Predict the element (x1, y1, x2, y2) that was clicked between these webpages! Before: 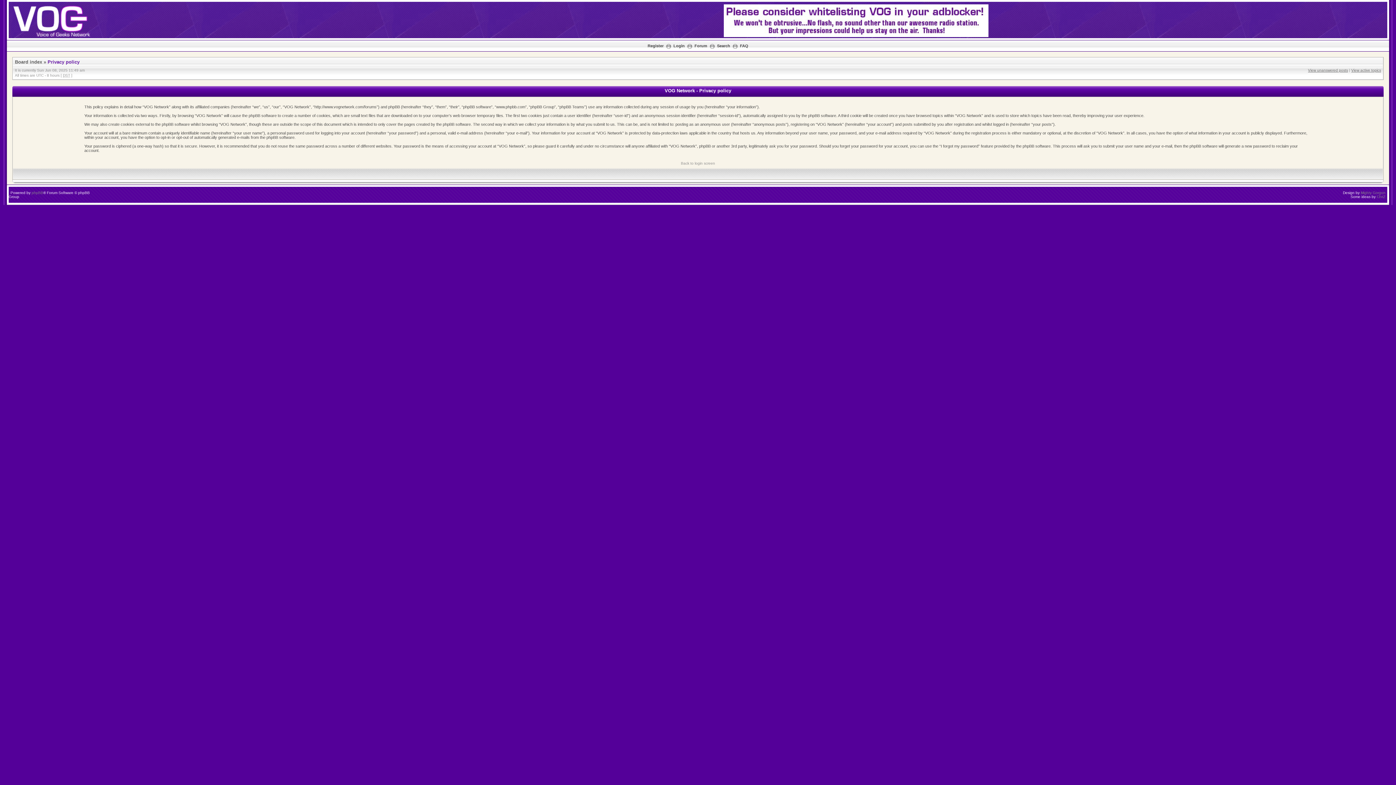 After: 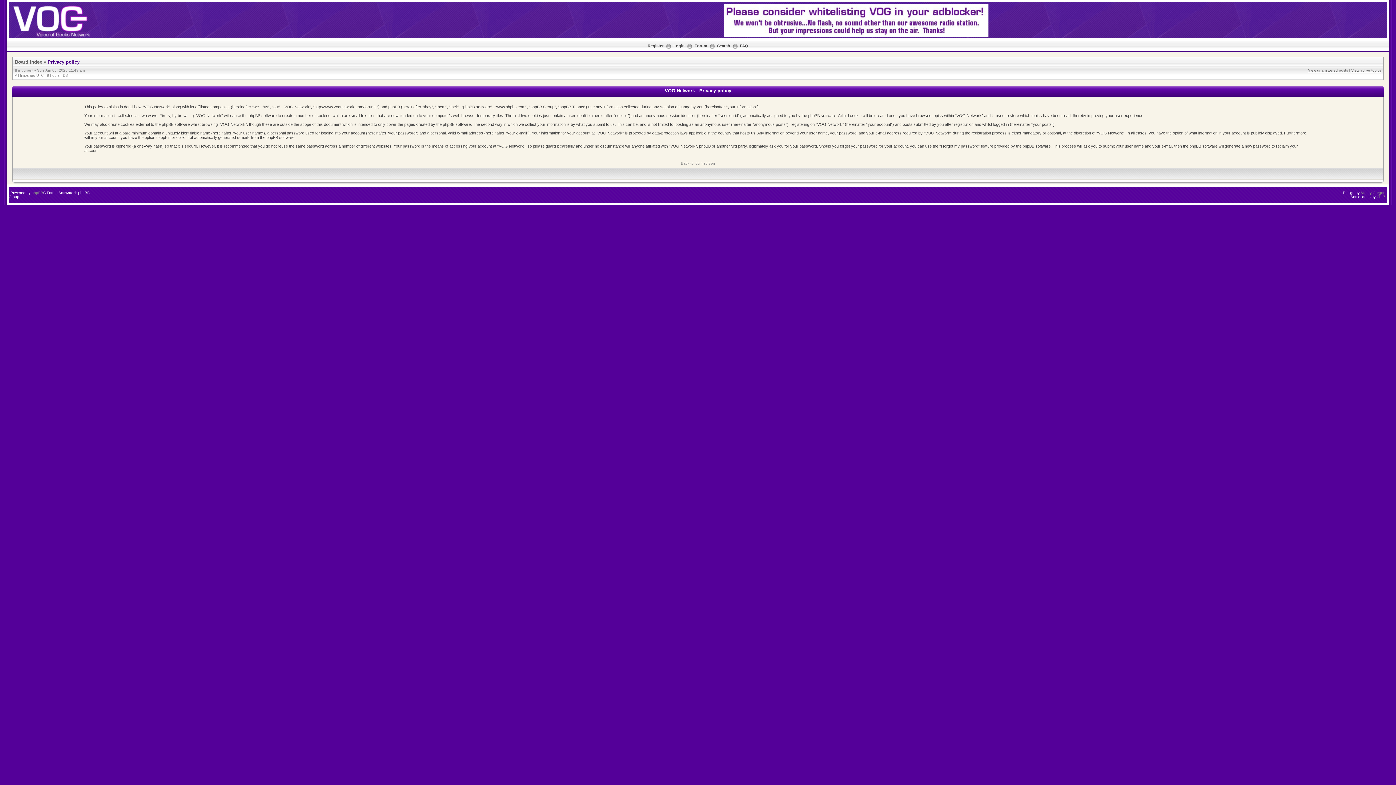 Action: bbox: (47, 59, 79, 64) label: Privacy policy